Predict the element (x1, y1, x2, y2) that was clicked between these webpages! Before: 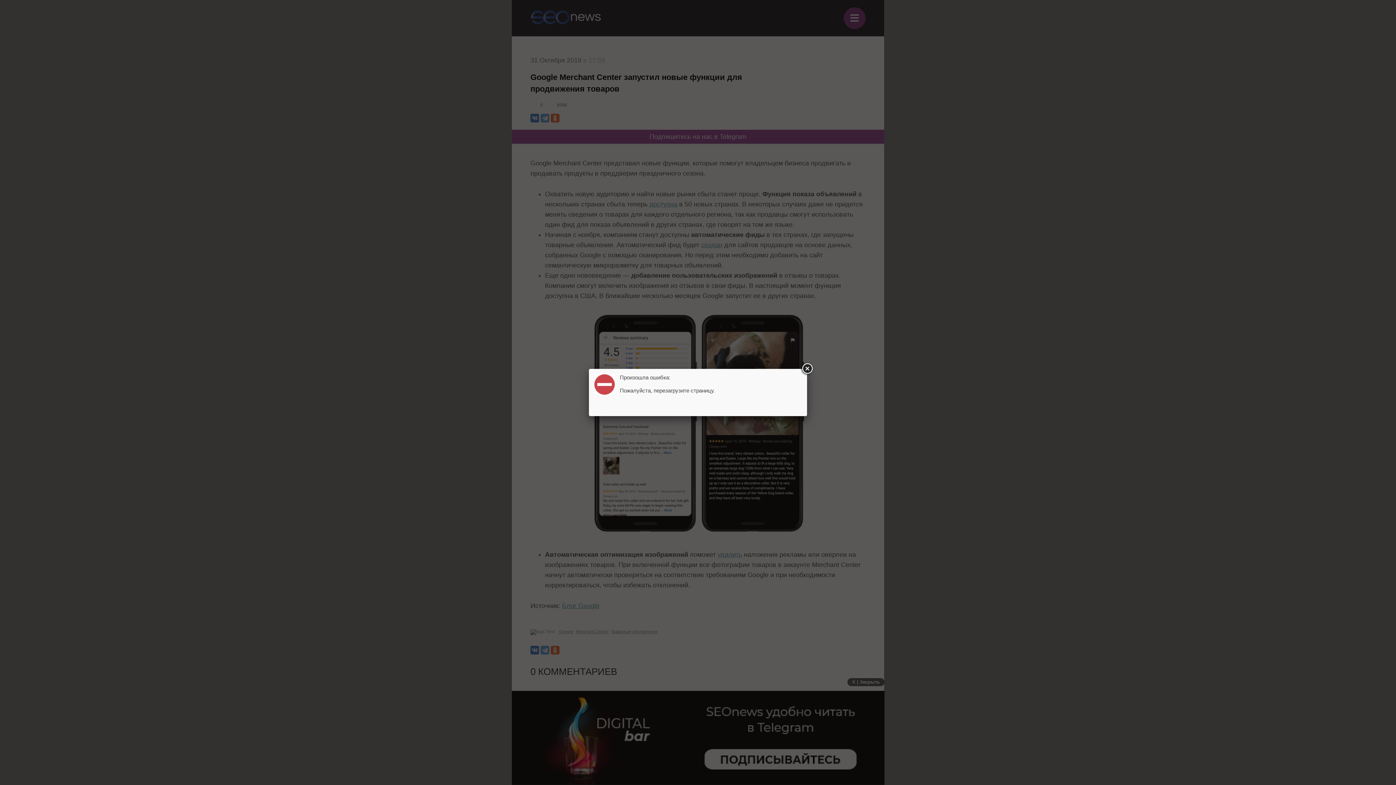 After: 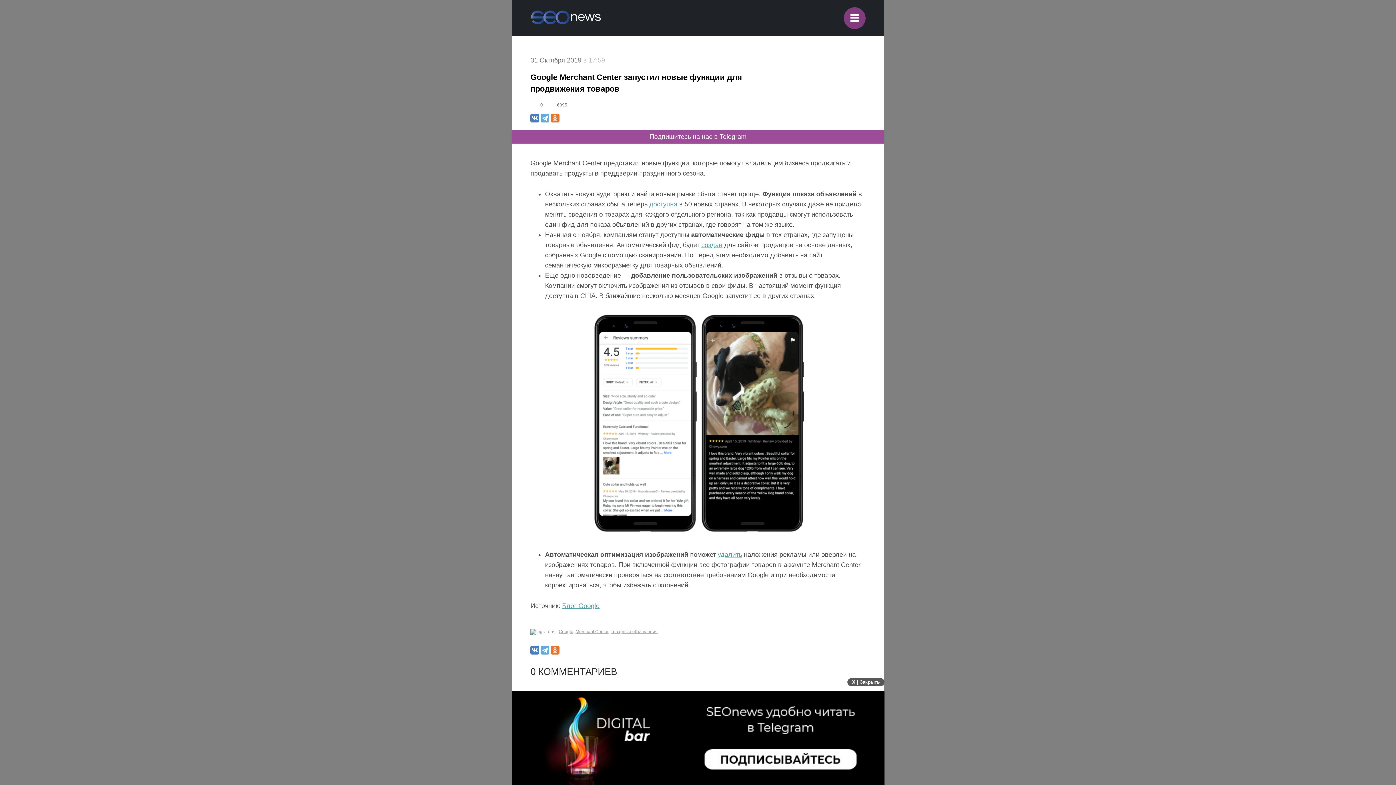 Action: bbox: (800, 362, 813, 375)